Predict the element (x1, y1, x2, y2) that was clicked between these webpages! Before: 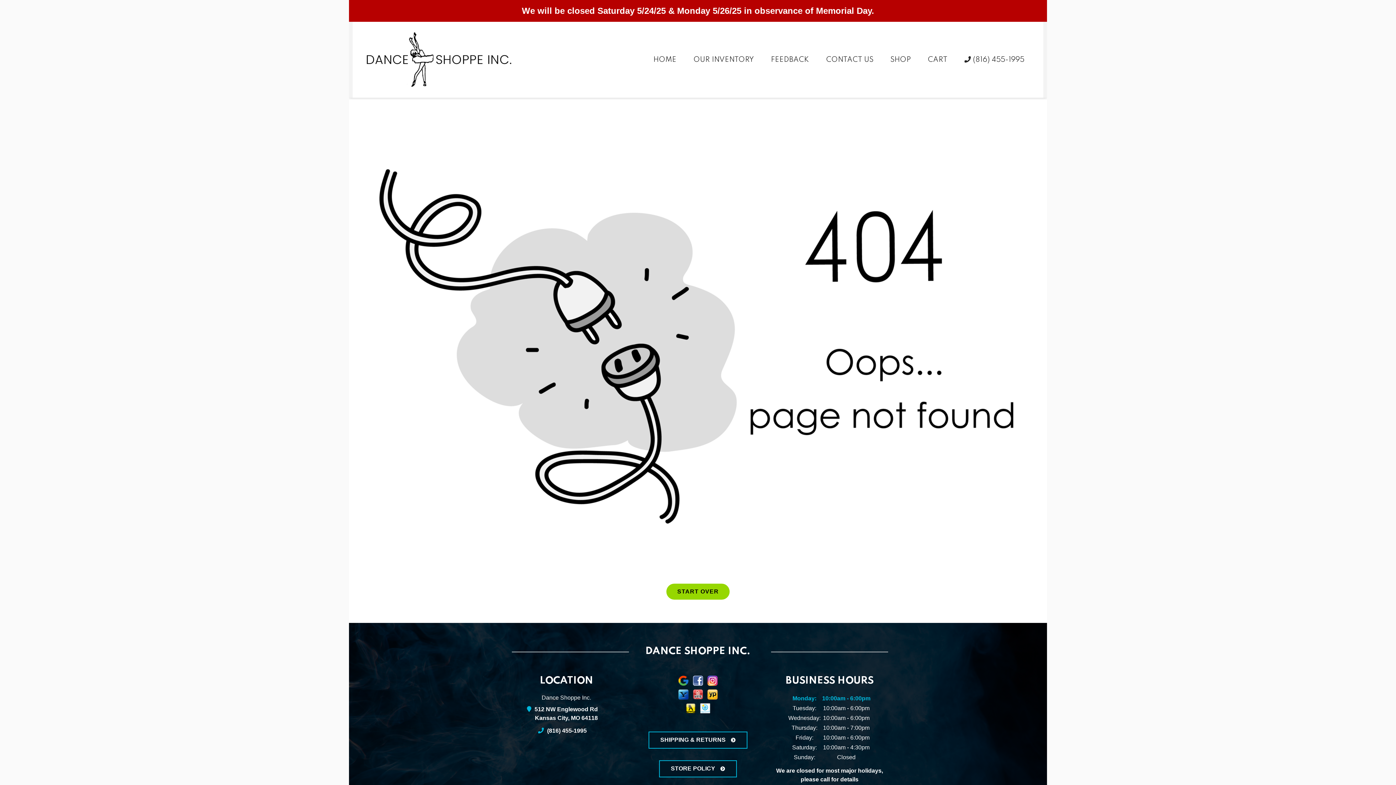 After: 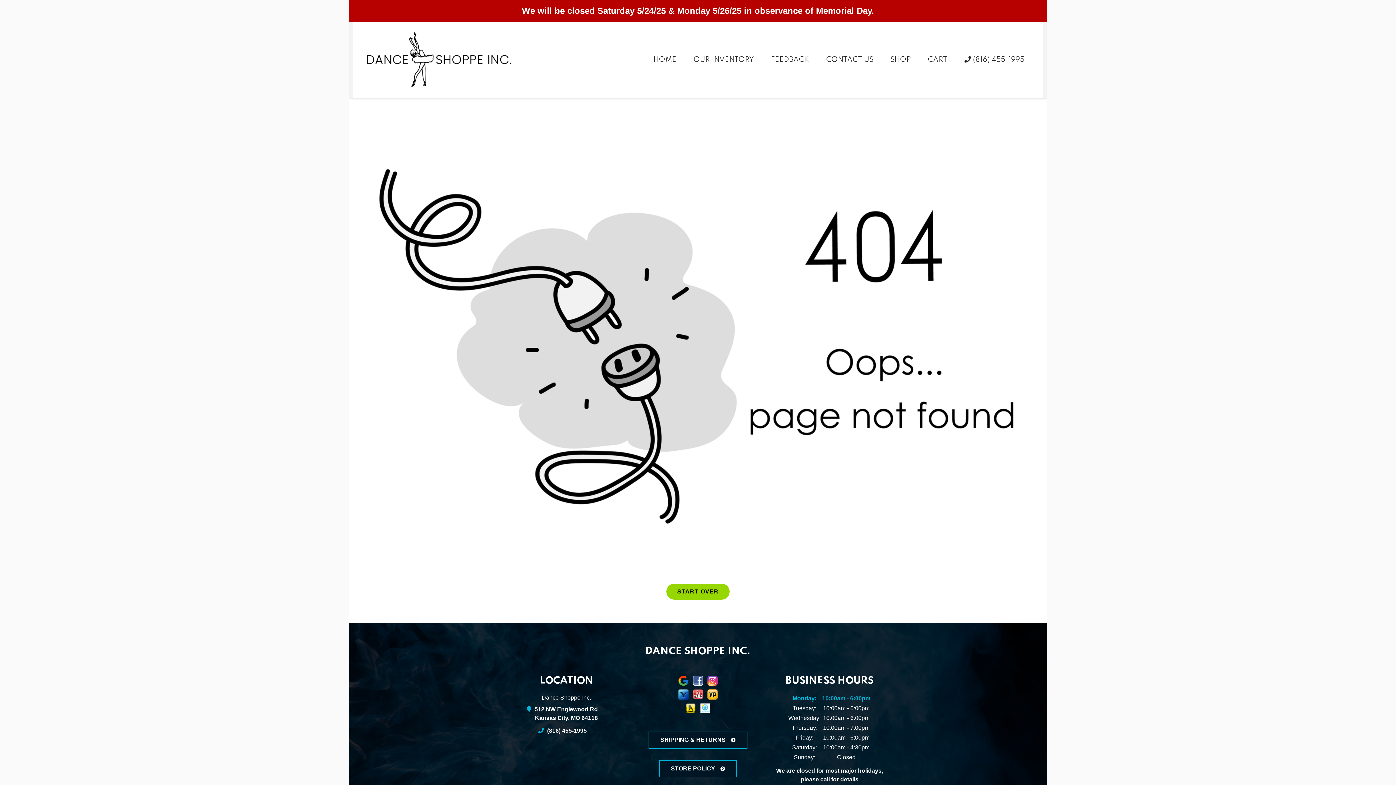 Action: bbox: (707, 679, 717, 685)